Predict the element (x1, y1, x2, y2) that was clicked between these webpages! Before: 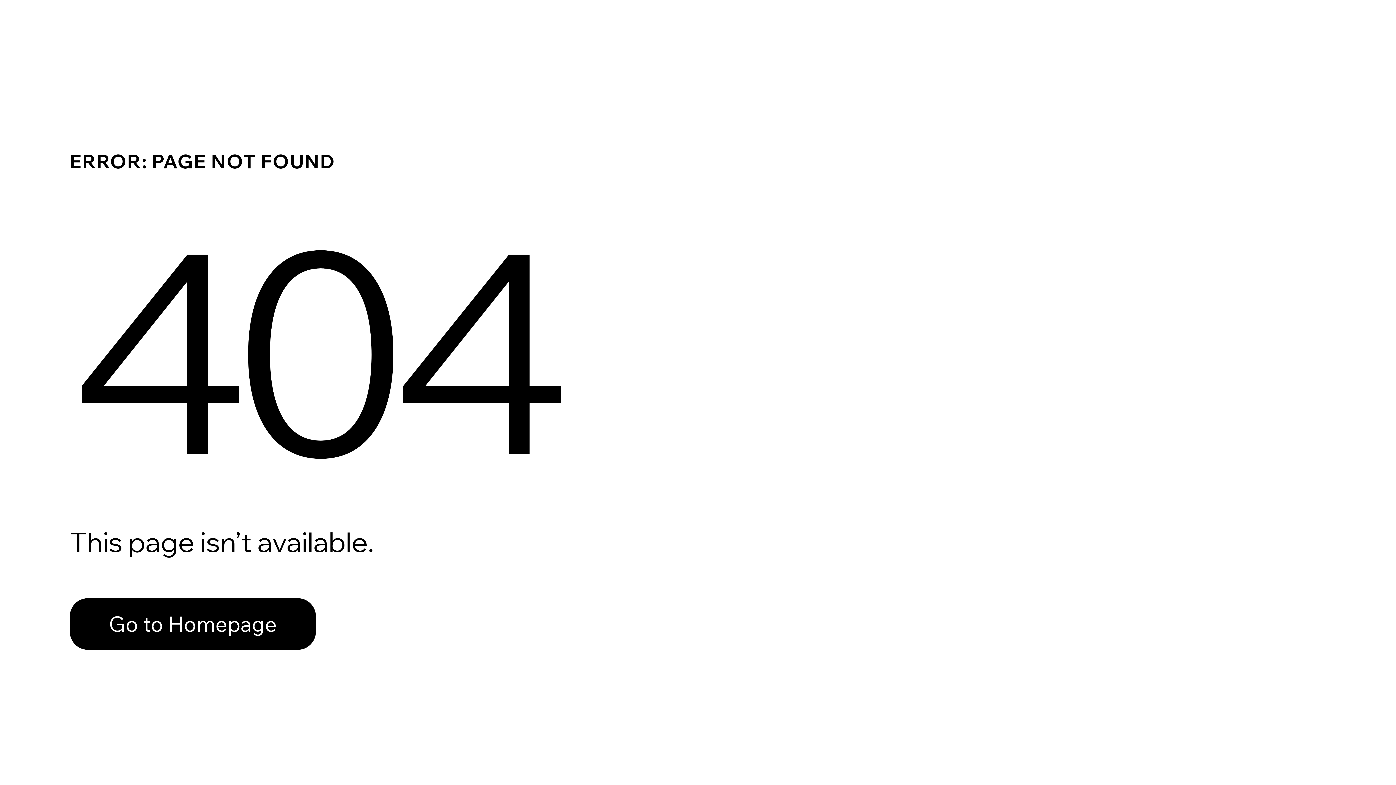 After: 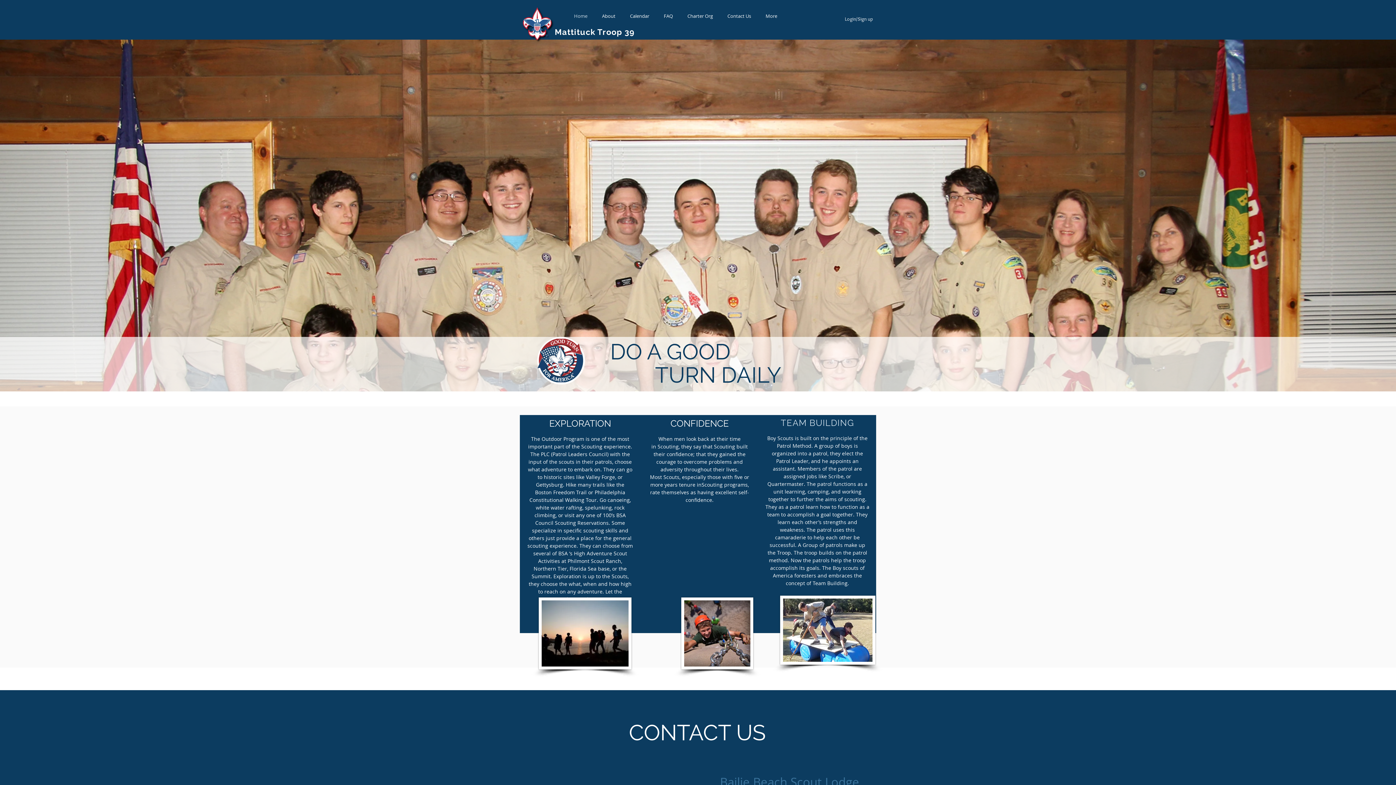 Action: bbox: (69, 582, 768, 659) label: Go to Homepage